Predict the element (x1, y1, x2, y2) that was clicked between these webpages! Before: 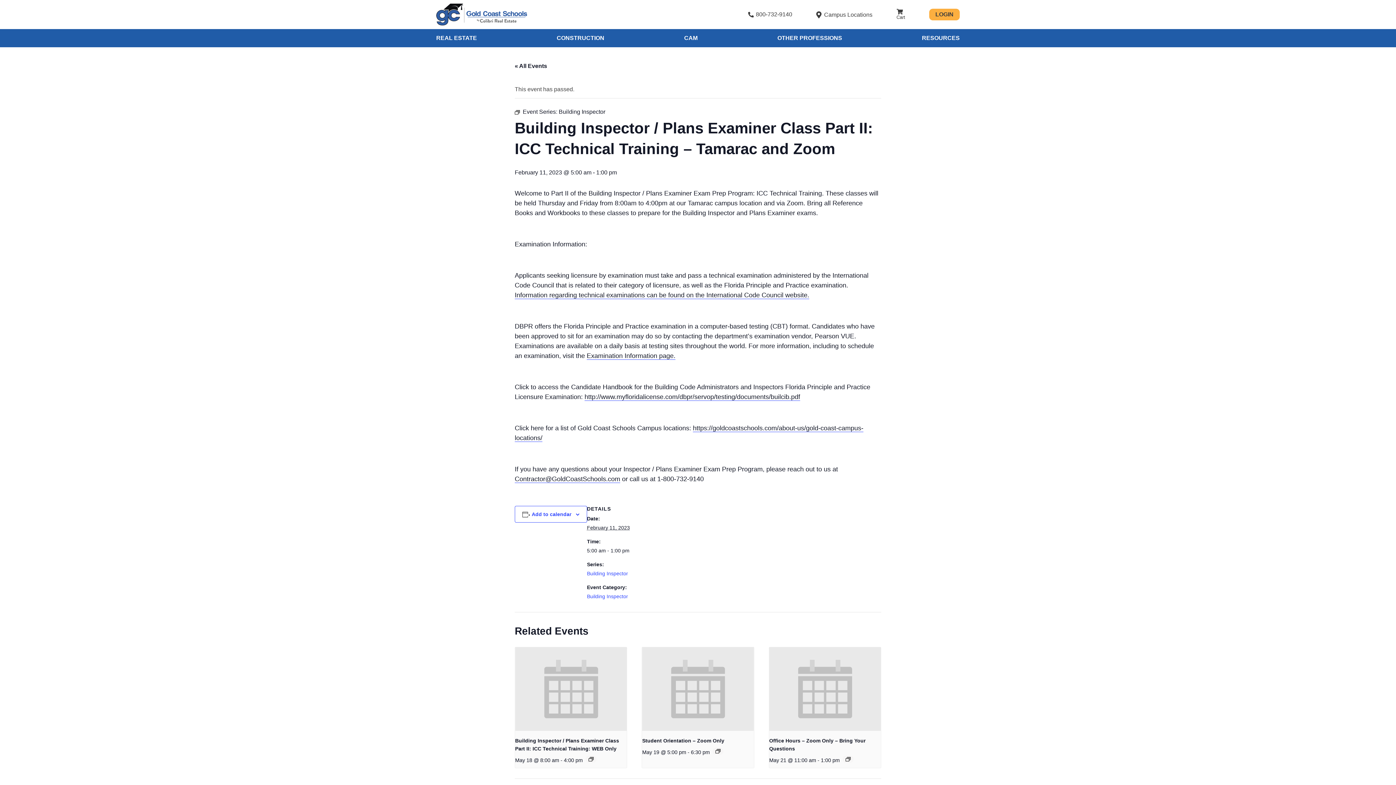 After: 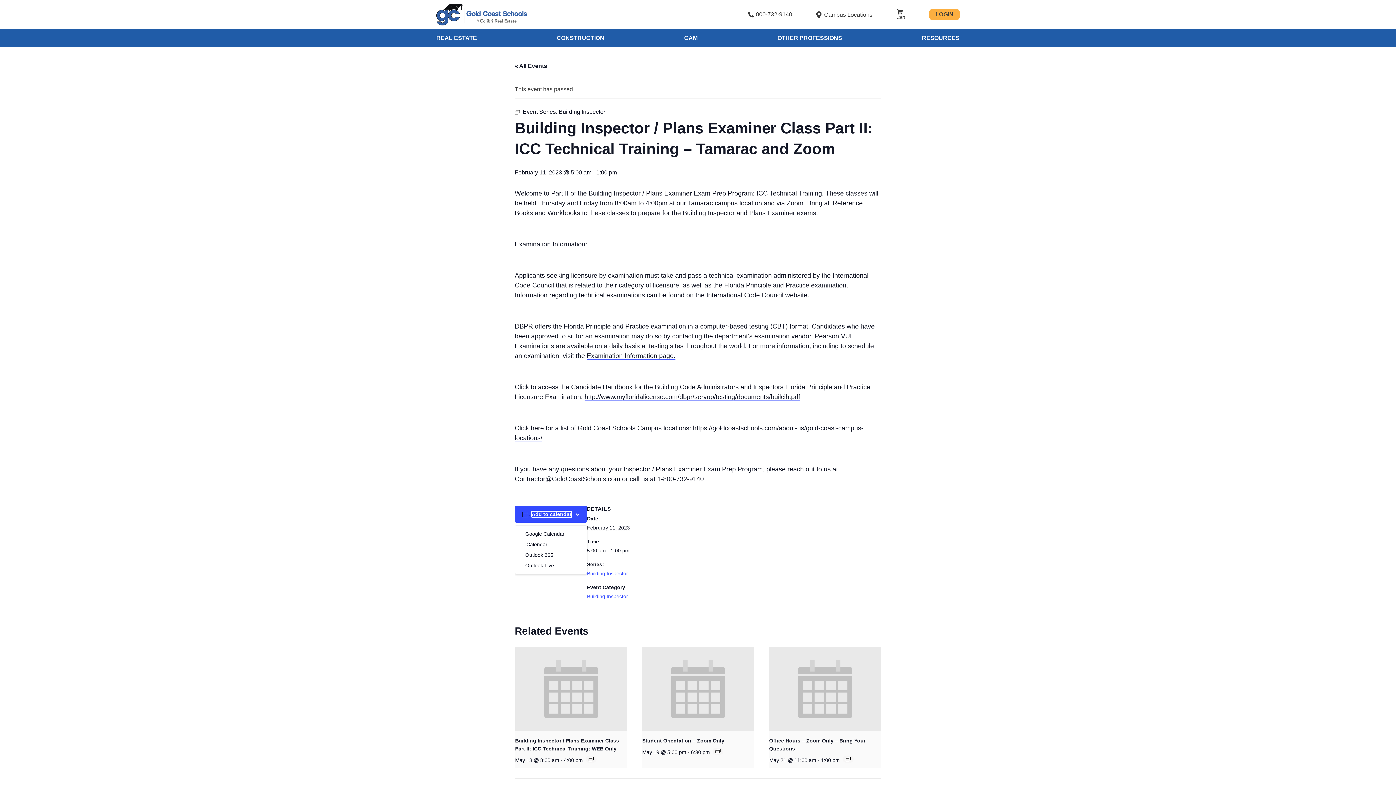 Action: bbox: (531, 511, 571, 517) label: Add to calendar